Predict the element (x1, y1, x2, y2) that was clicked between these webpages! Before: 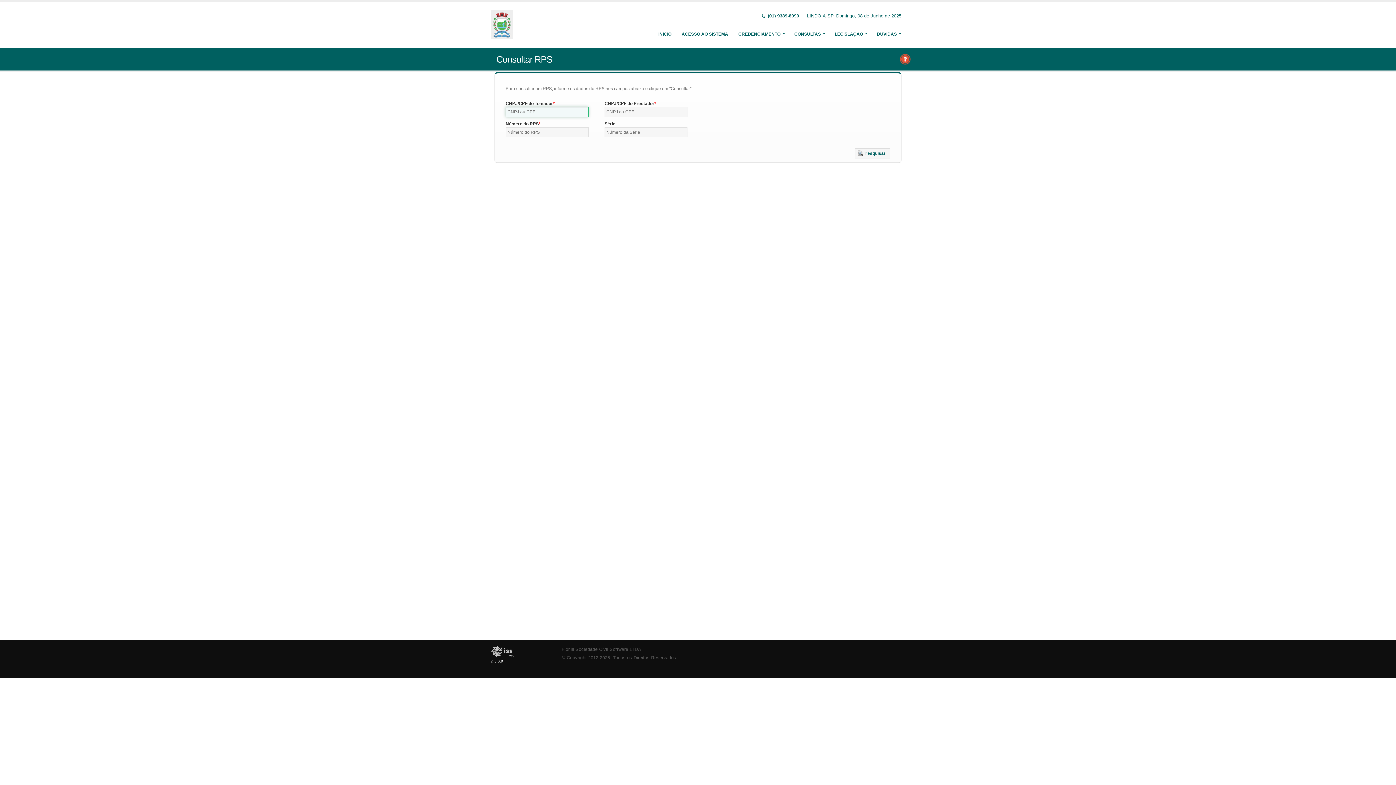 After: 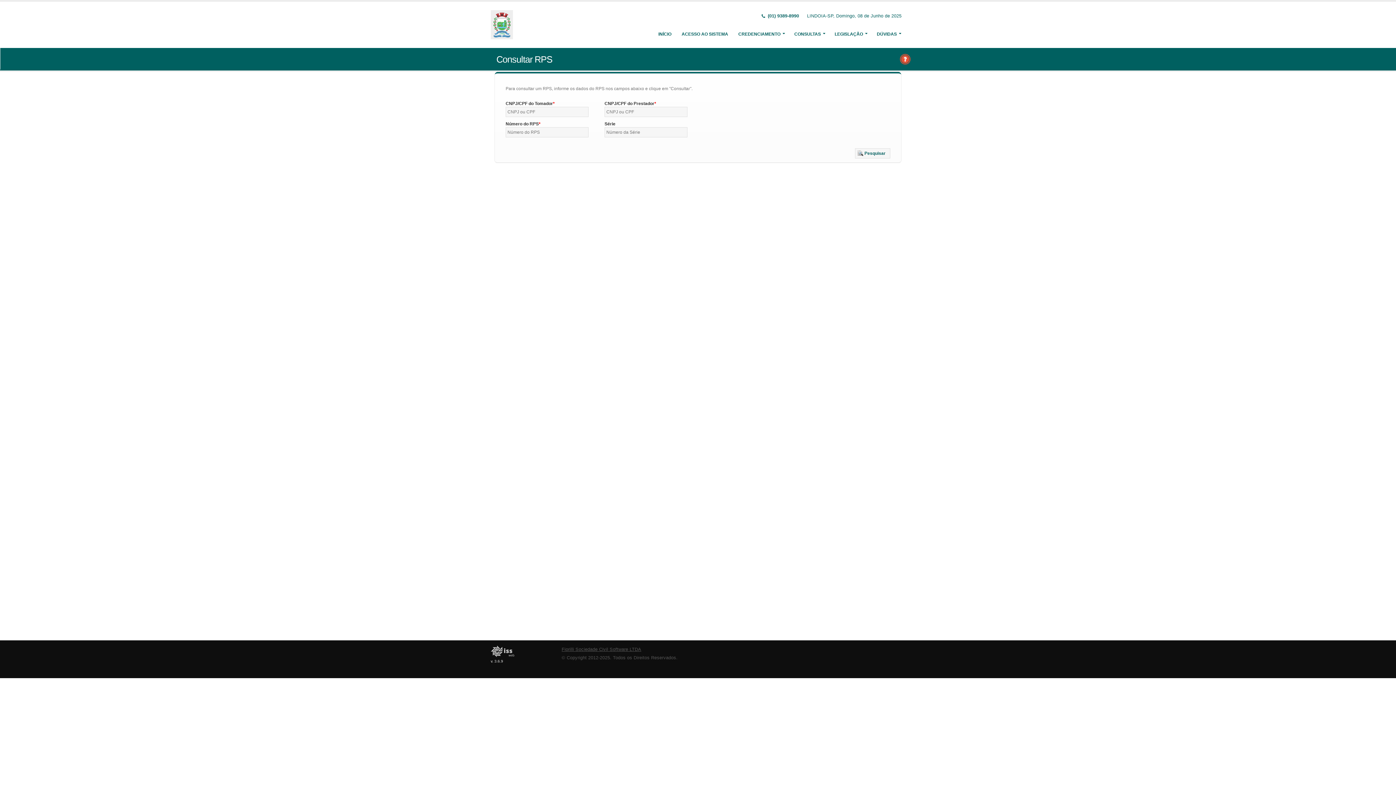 Action: bbox: (561, 647, 641, 652) label: Fiorilli Sociedade Civil Software LTDA